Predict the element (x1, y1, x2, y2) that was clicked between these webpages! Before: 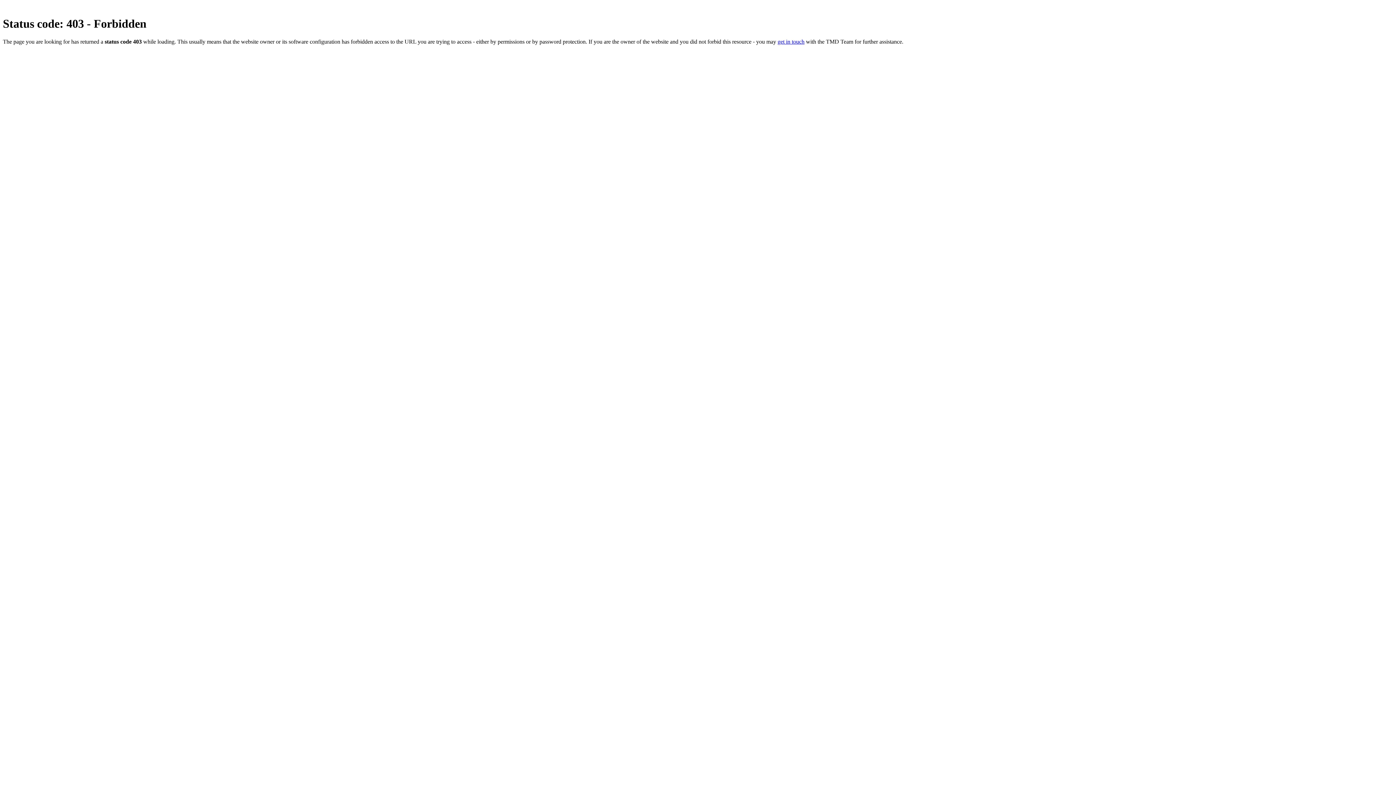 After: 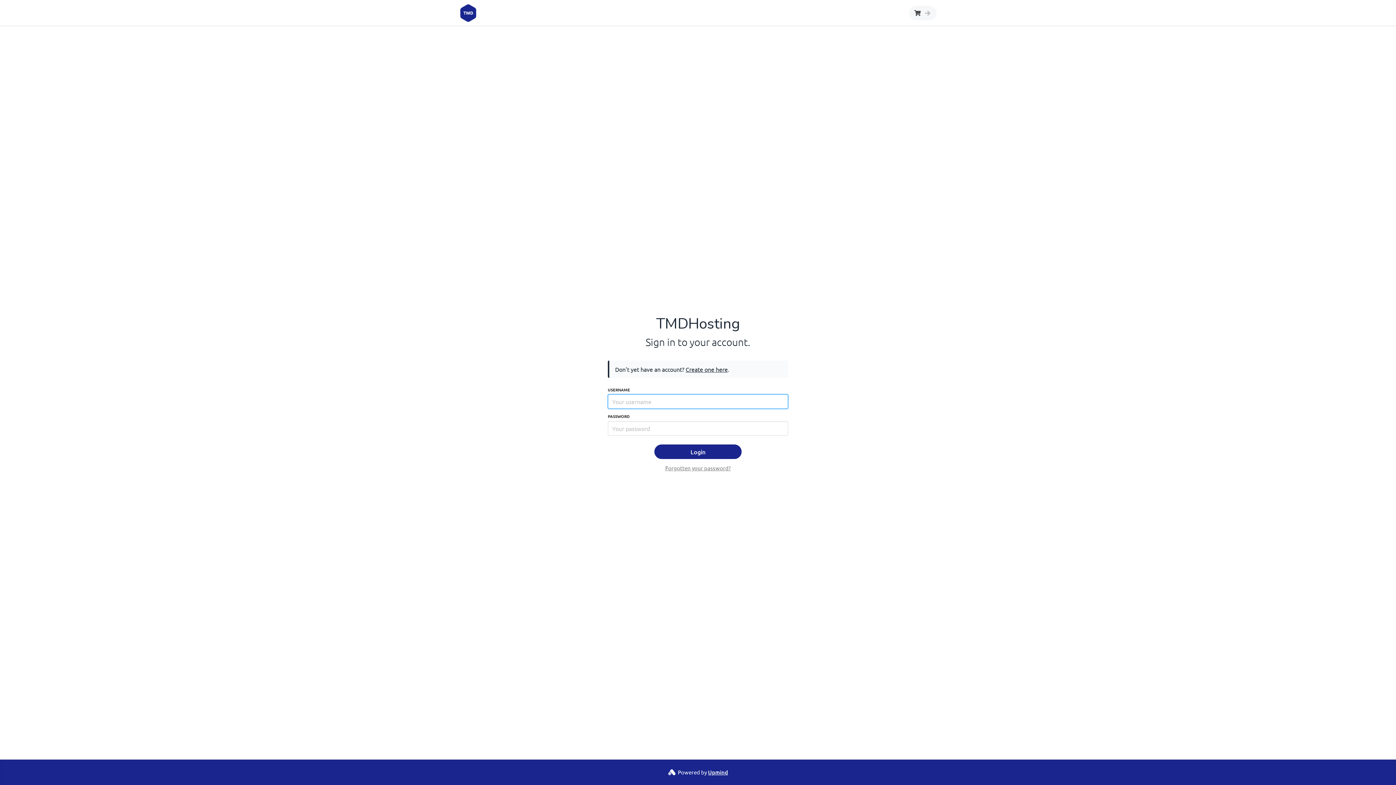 Action: label: get in touch bbox: (777, 38, 804, 44)